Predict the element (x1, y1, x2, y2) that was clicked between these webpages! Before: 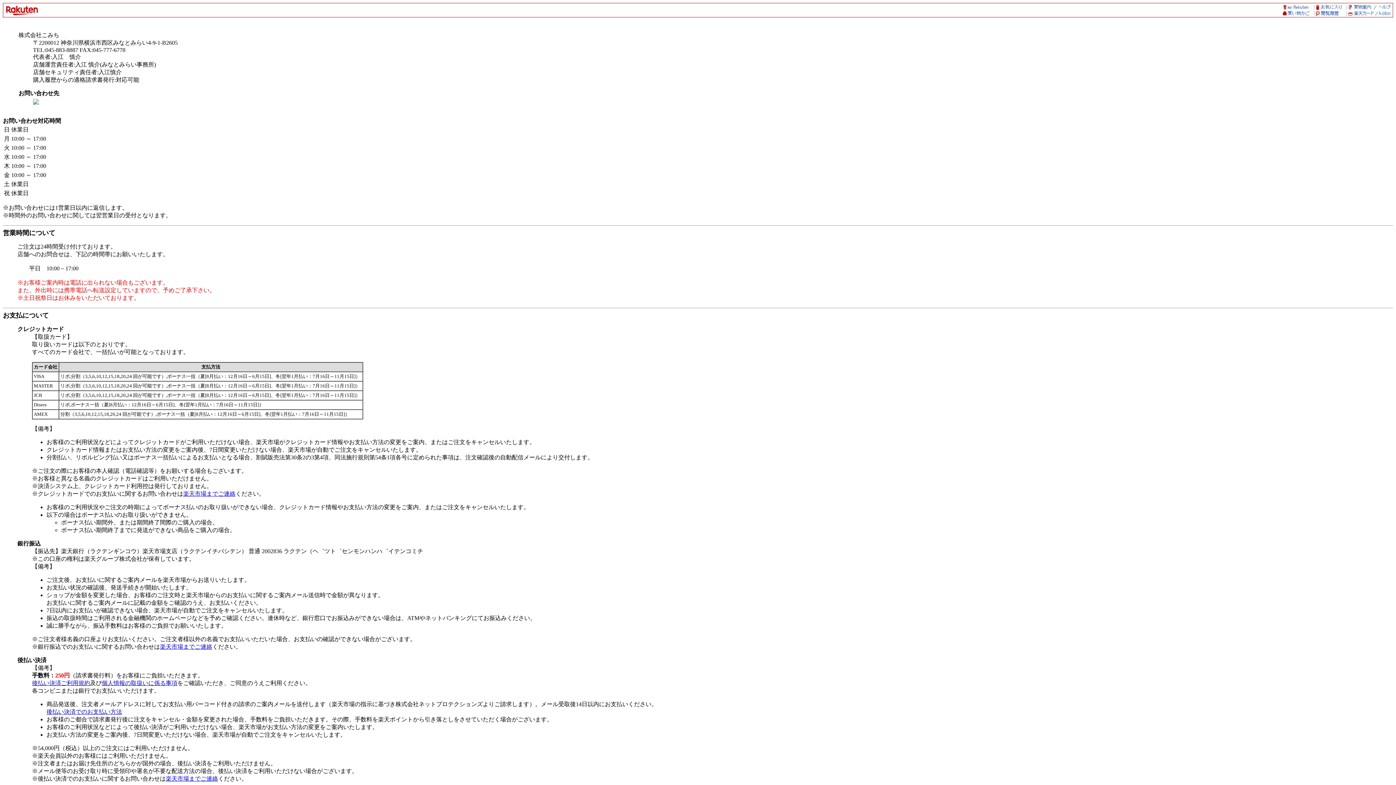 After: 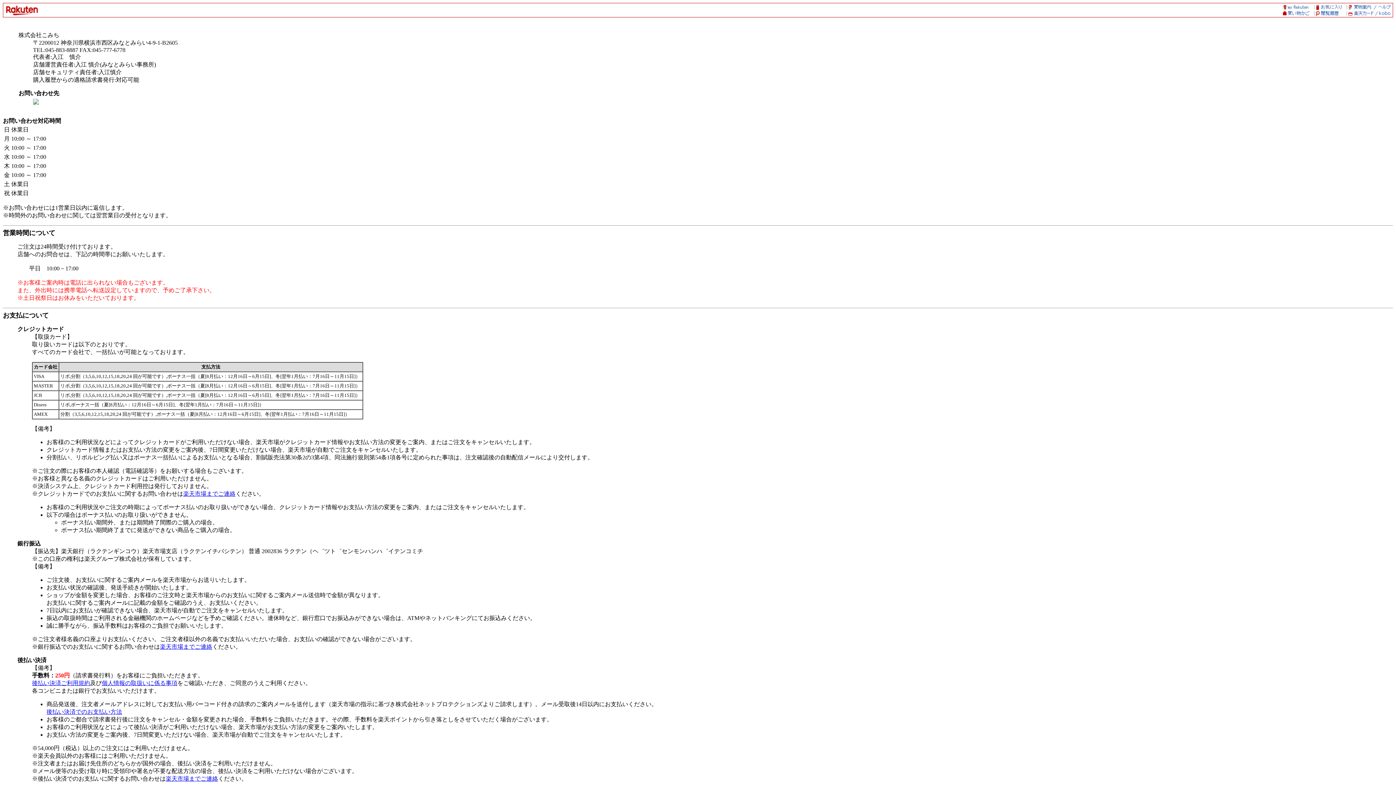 Action: label: 個人情報の取扱いに係る事項 bbox: (101, 680, 177, 686)